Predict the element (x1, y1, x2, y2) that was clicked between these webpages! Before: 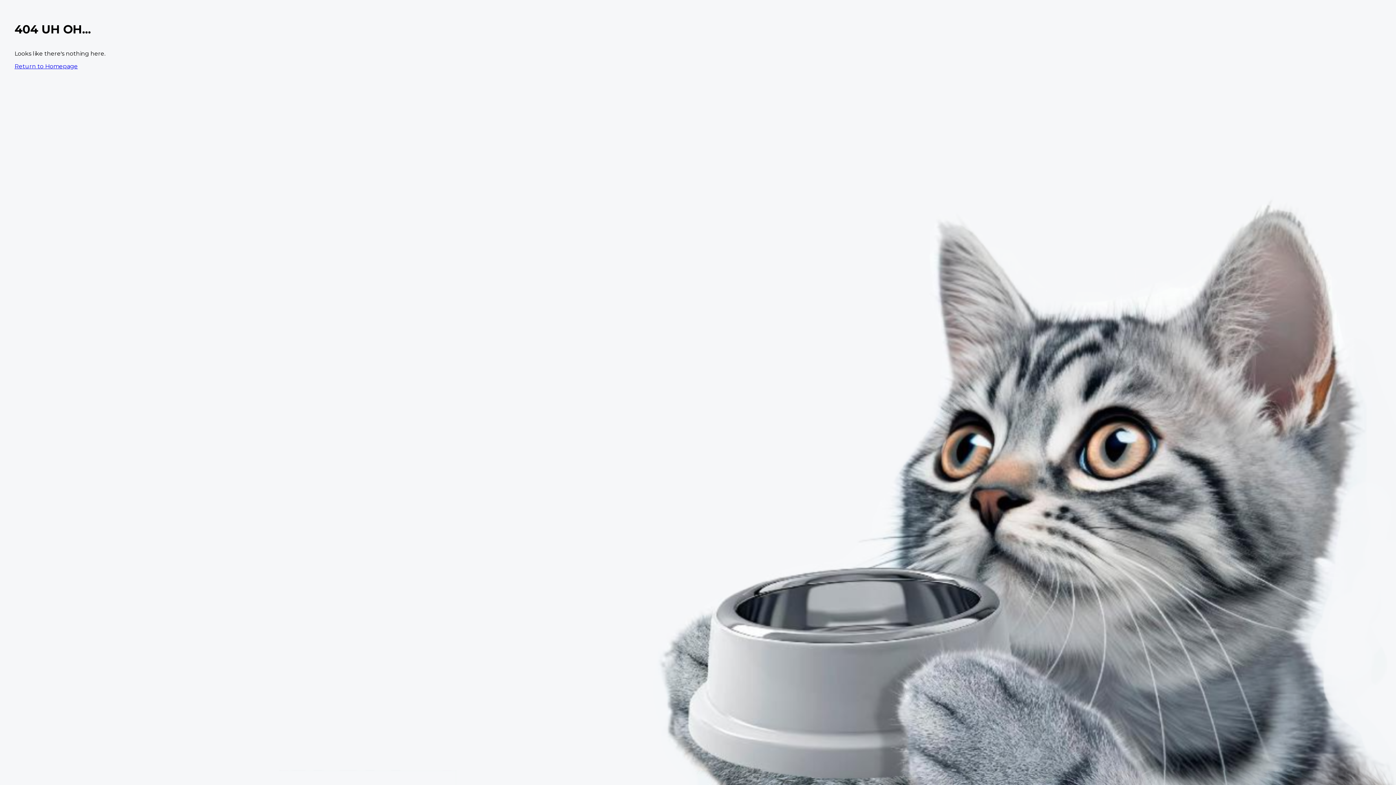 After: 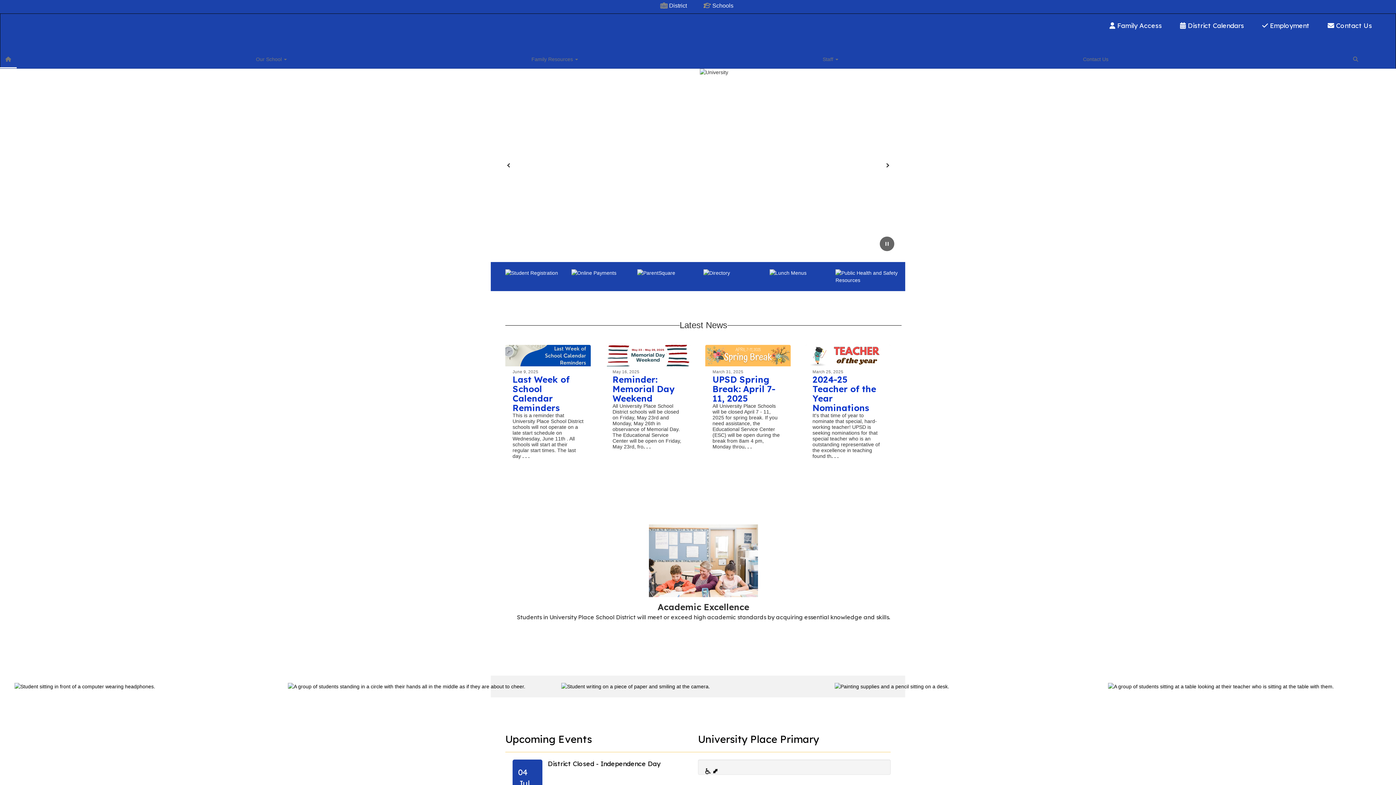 Action: bbox: (14, 62, 77, 69) label: Return to Homepage